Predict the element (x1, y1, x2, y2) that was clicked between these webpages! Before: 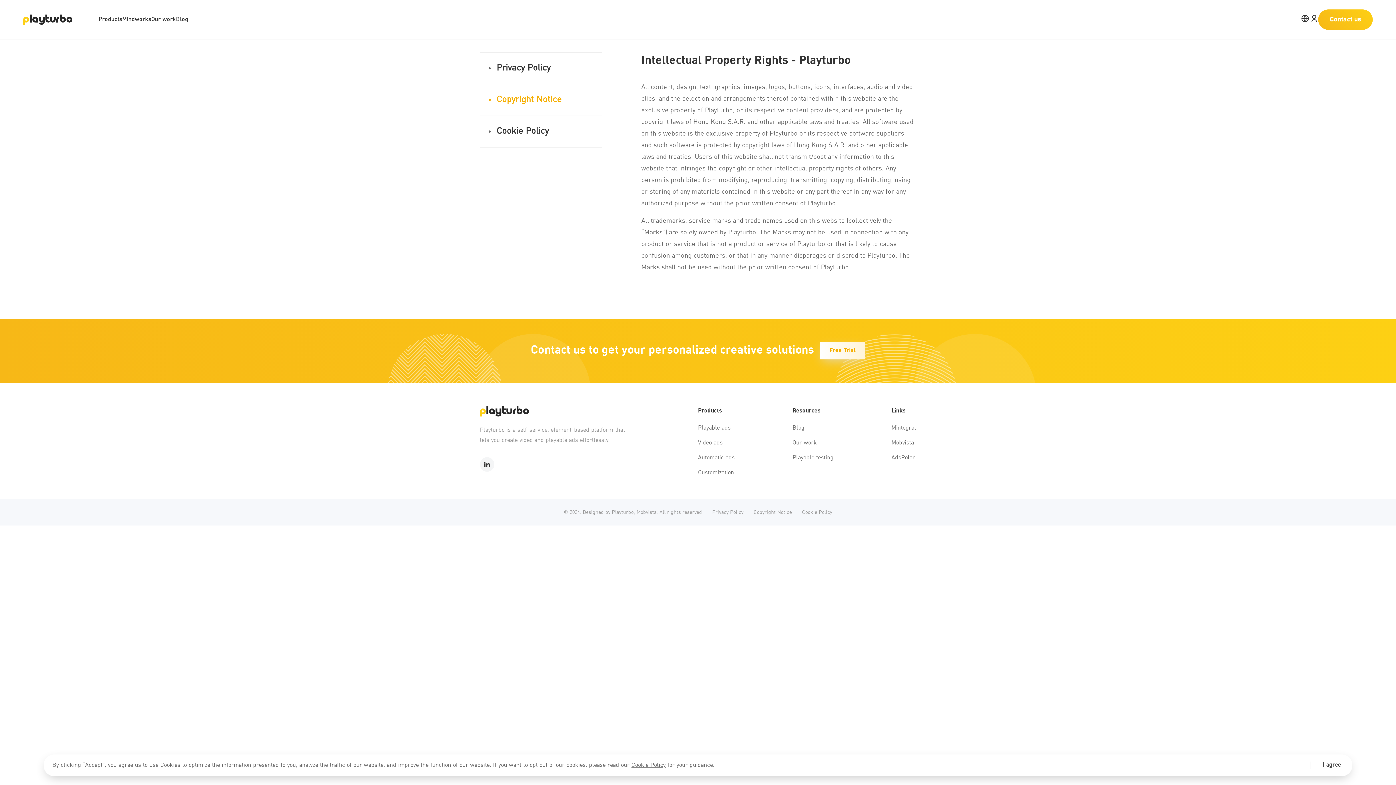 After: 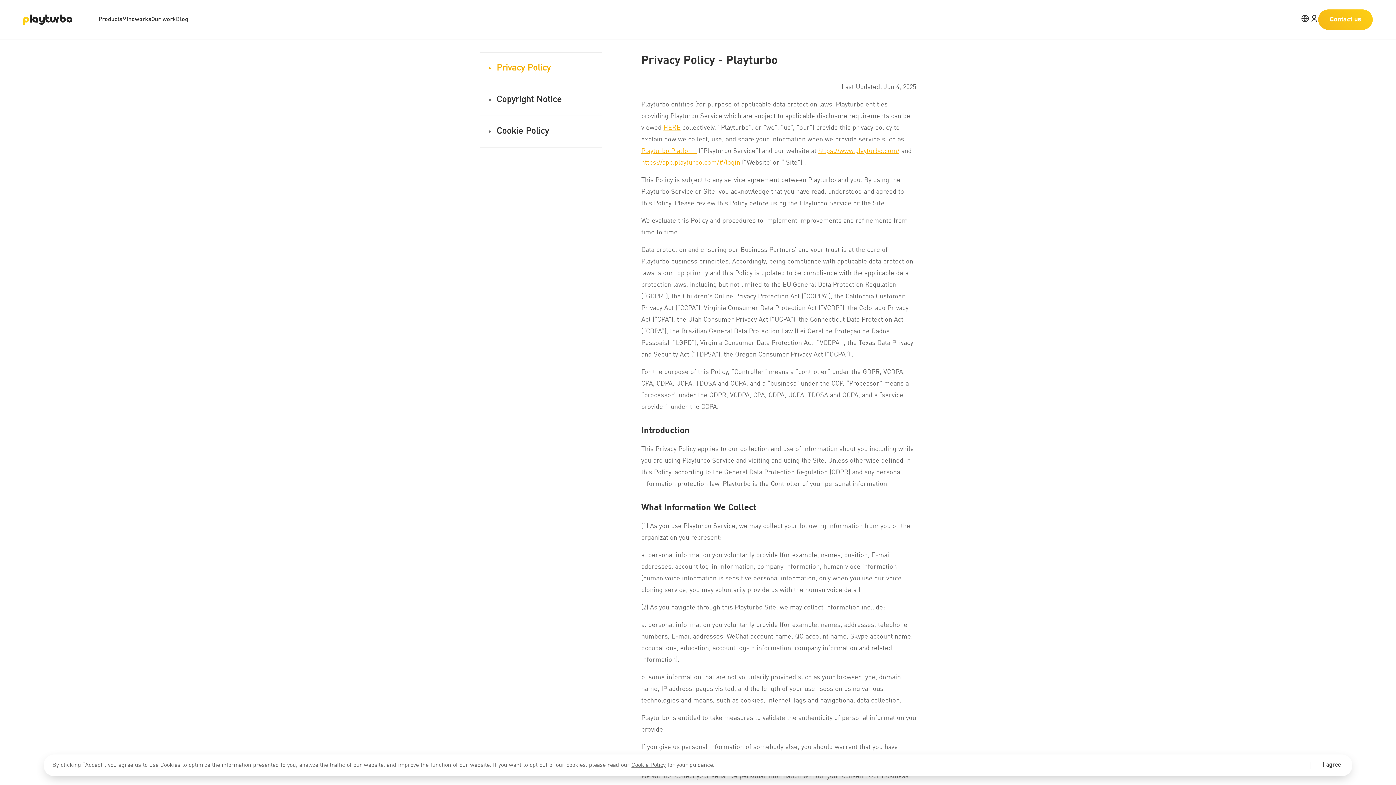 Action: bbox: (480, 61, 593, 74) label: Privacy Policy